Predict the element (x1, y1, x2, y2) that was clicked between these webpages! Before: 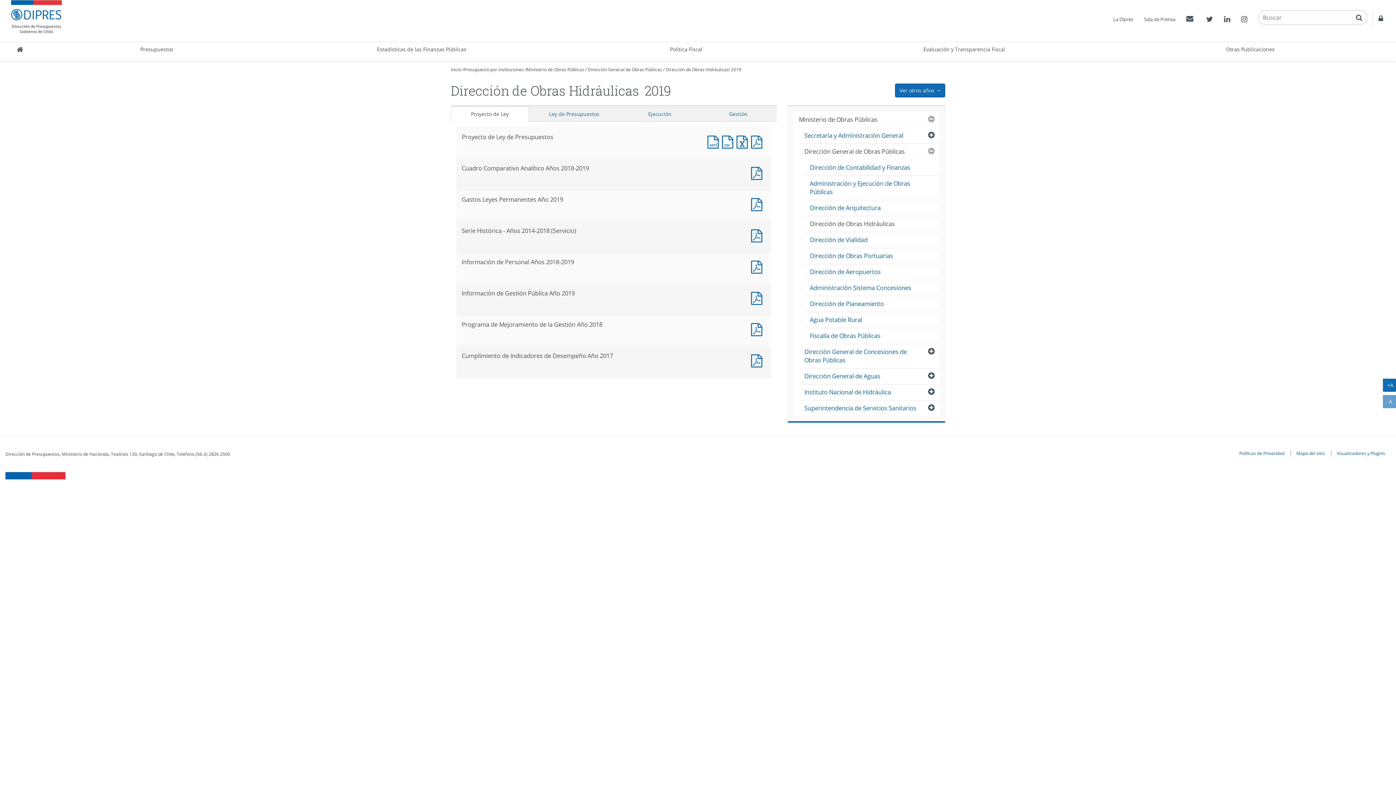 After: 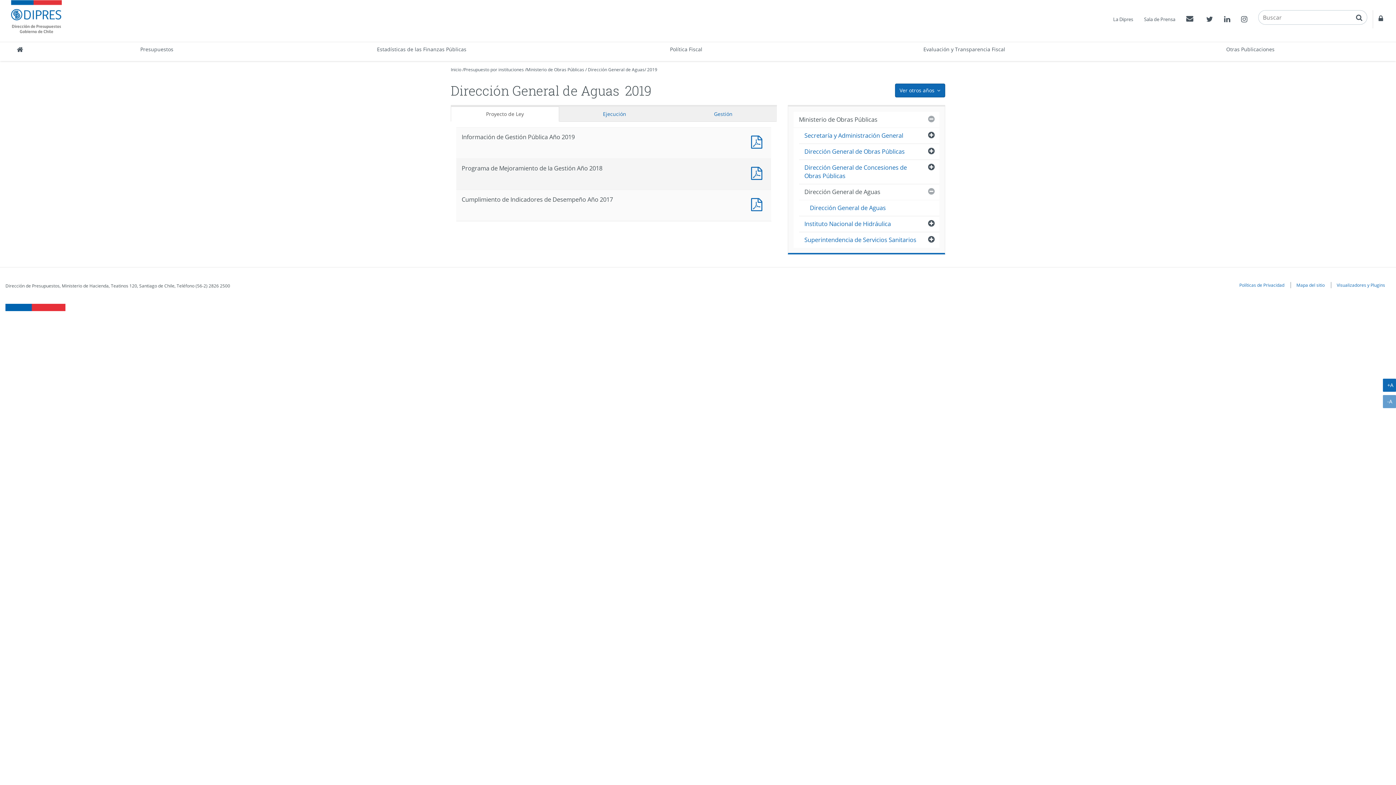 Action: label: Dirección General de Aguas bbox: (799, 368, 939, 384)